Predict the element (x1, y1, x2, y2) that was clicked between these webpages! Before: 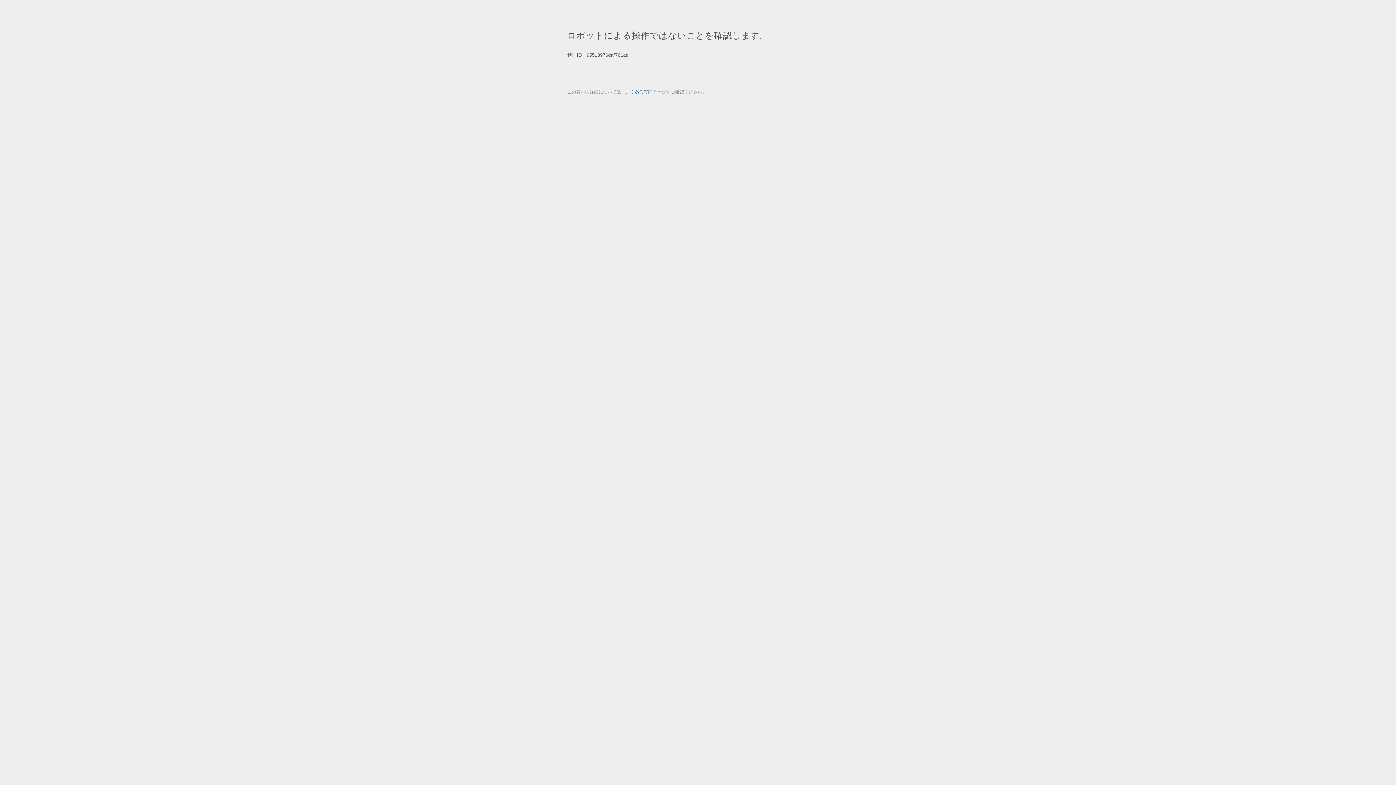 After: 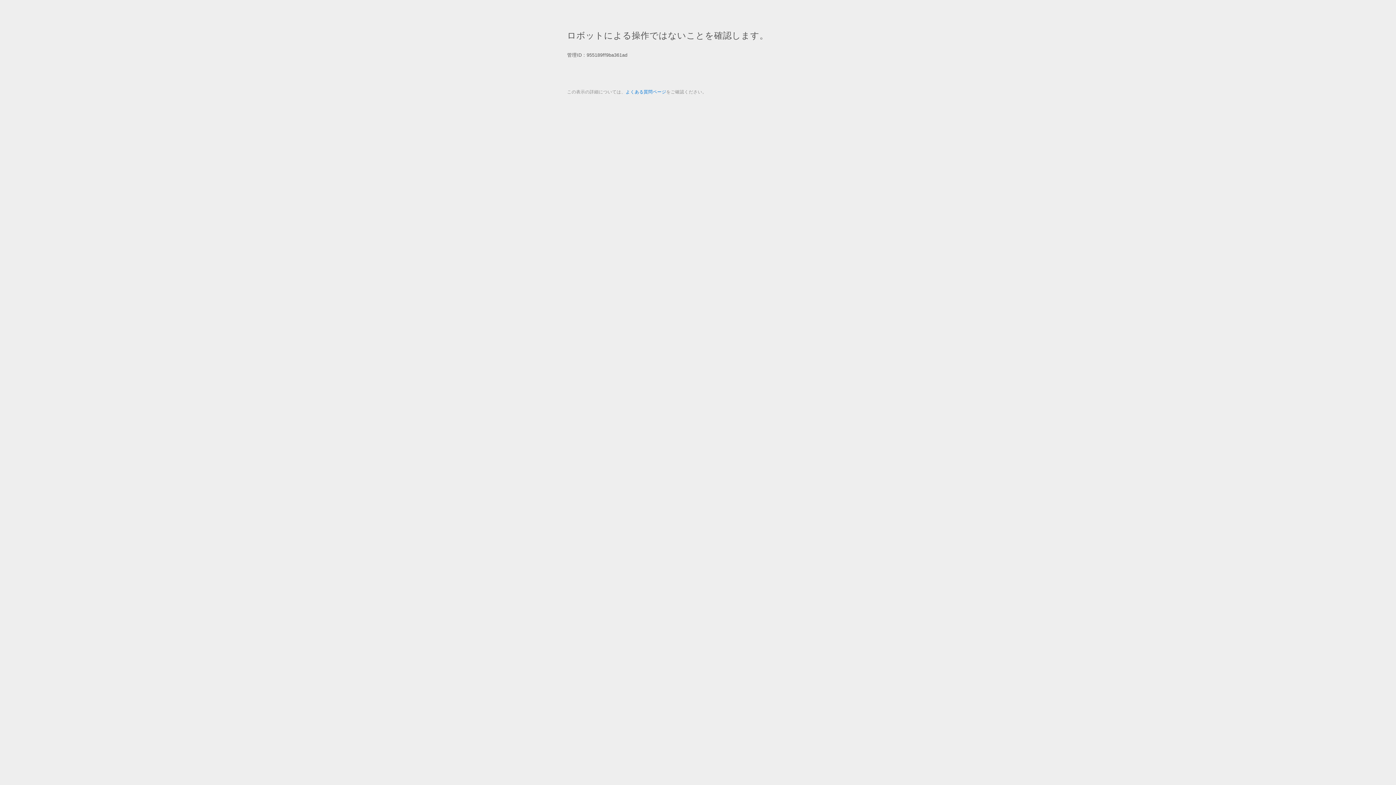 Action: label: よくある質問ページ bbox: (625, 89, 666, 94)